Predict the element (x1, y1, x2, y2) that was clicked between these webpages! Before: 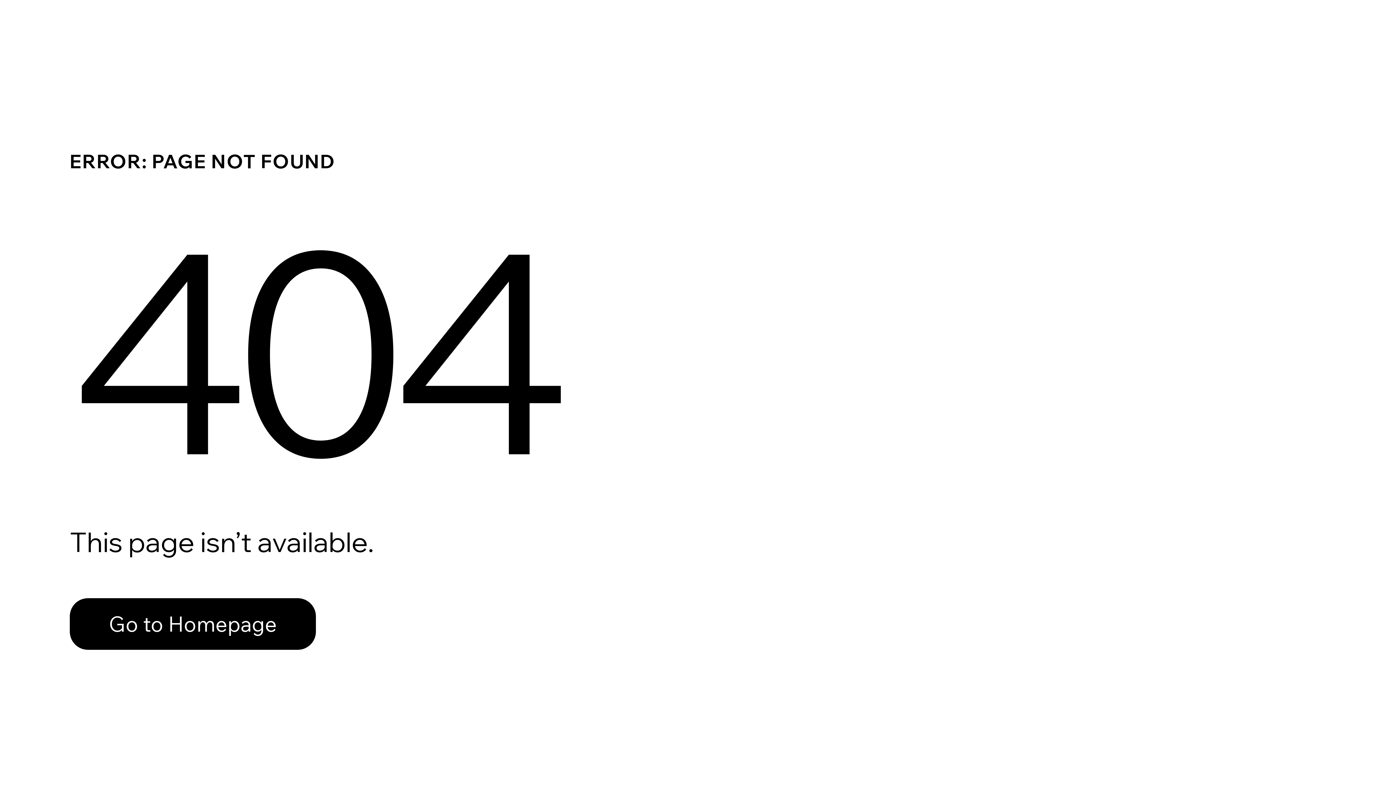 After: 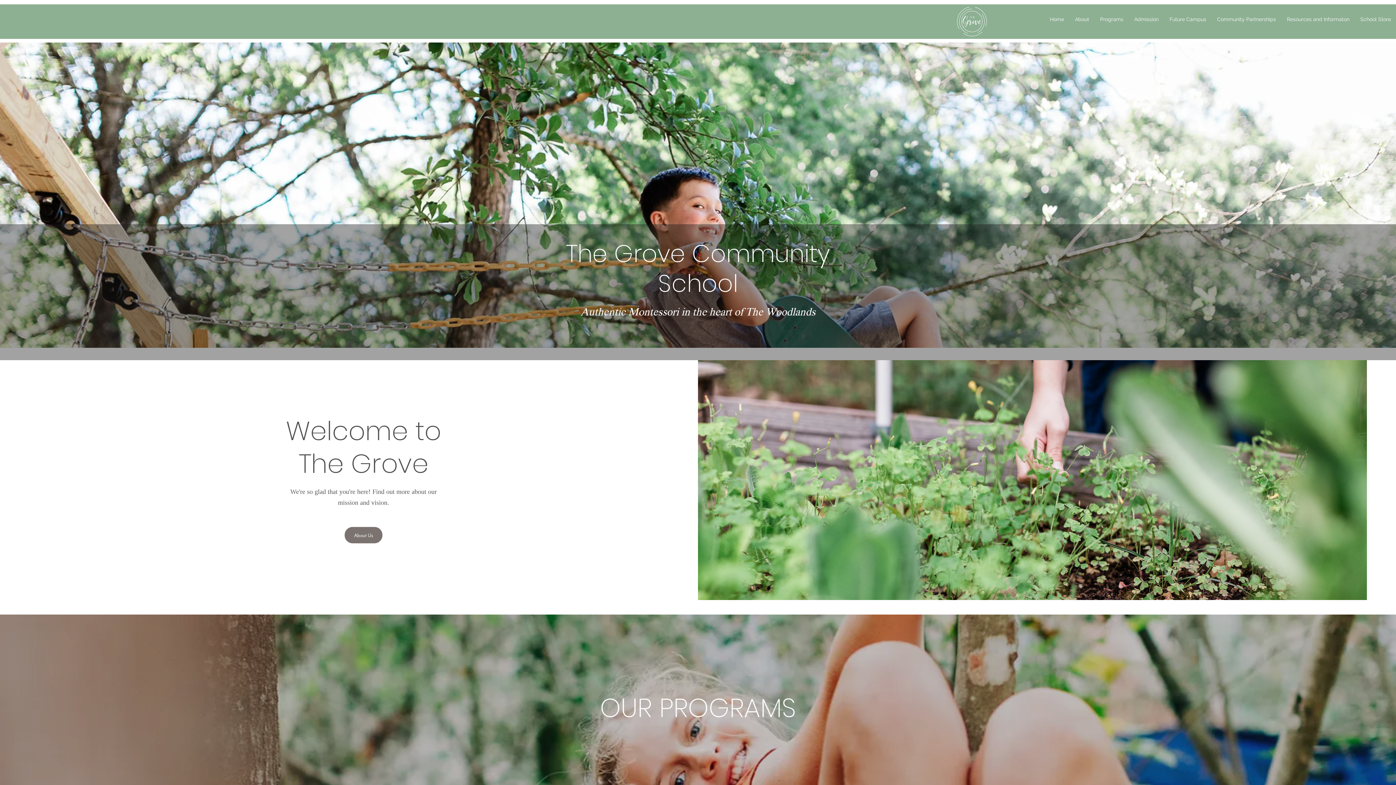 Action: label: Go to Homepage bbox: (69, 598, 316, 650)